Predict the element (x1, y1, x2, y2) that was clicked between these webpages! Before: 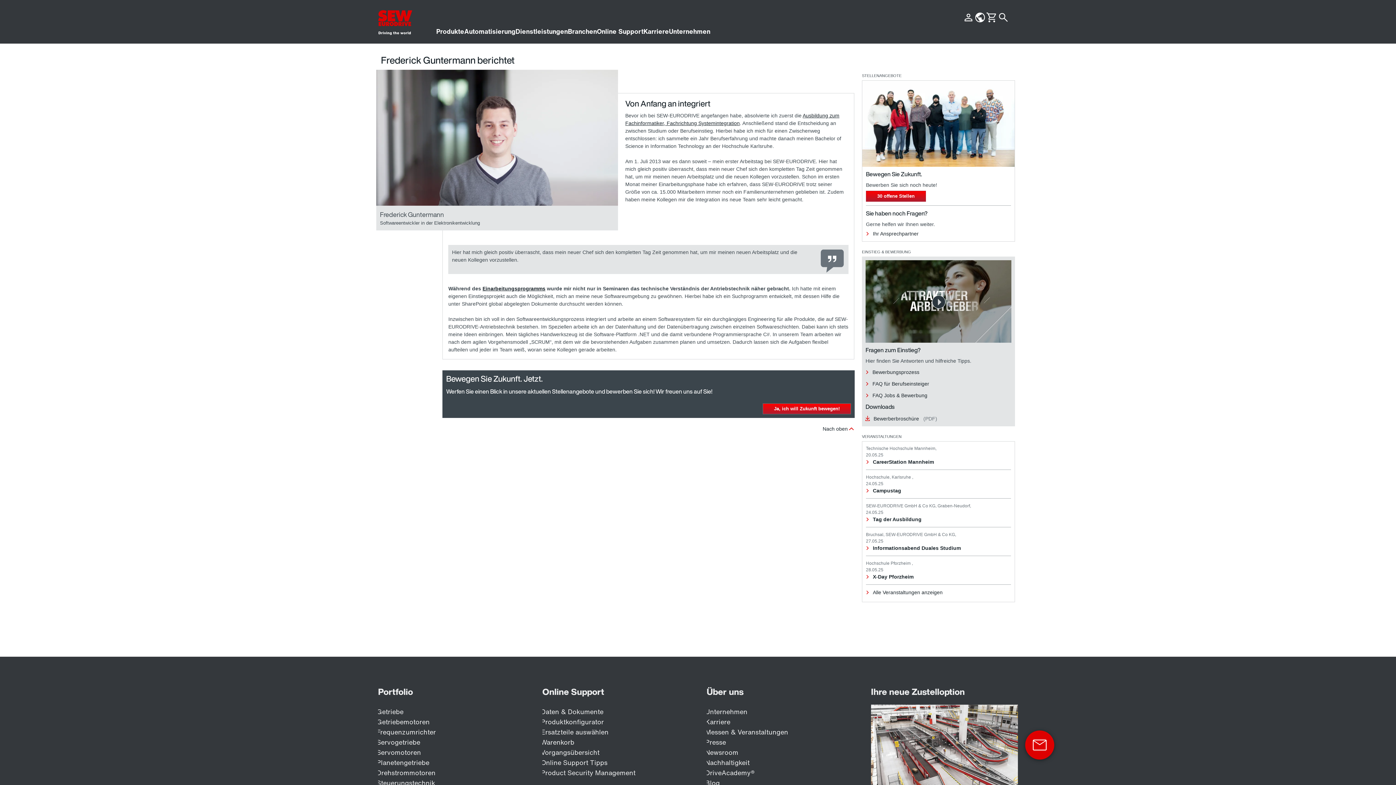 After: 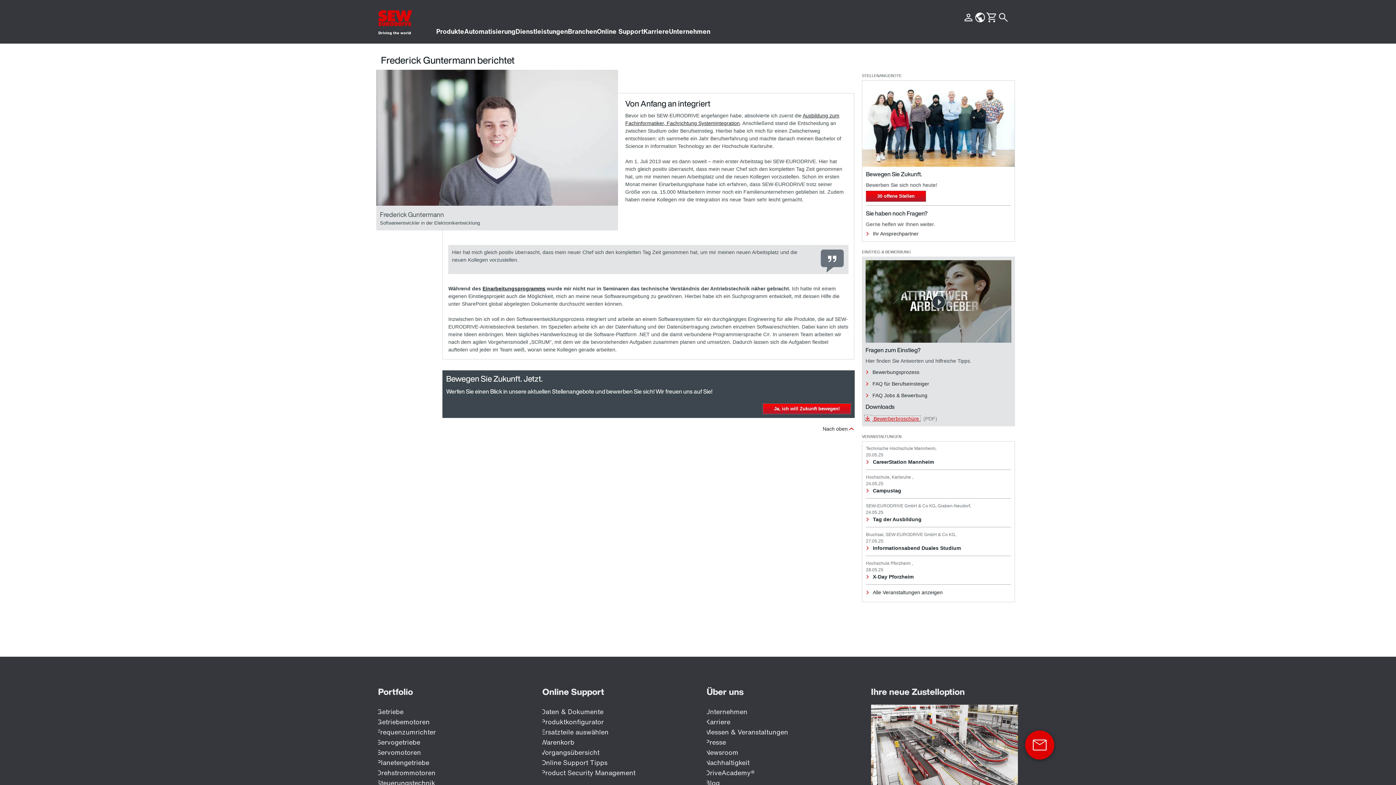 Action: bbox: (865, 416, 920, 421) label:  Bewerberbroschüre 